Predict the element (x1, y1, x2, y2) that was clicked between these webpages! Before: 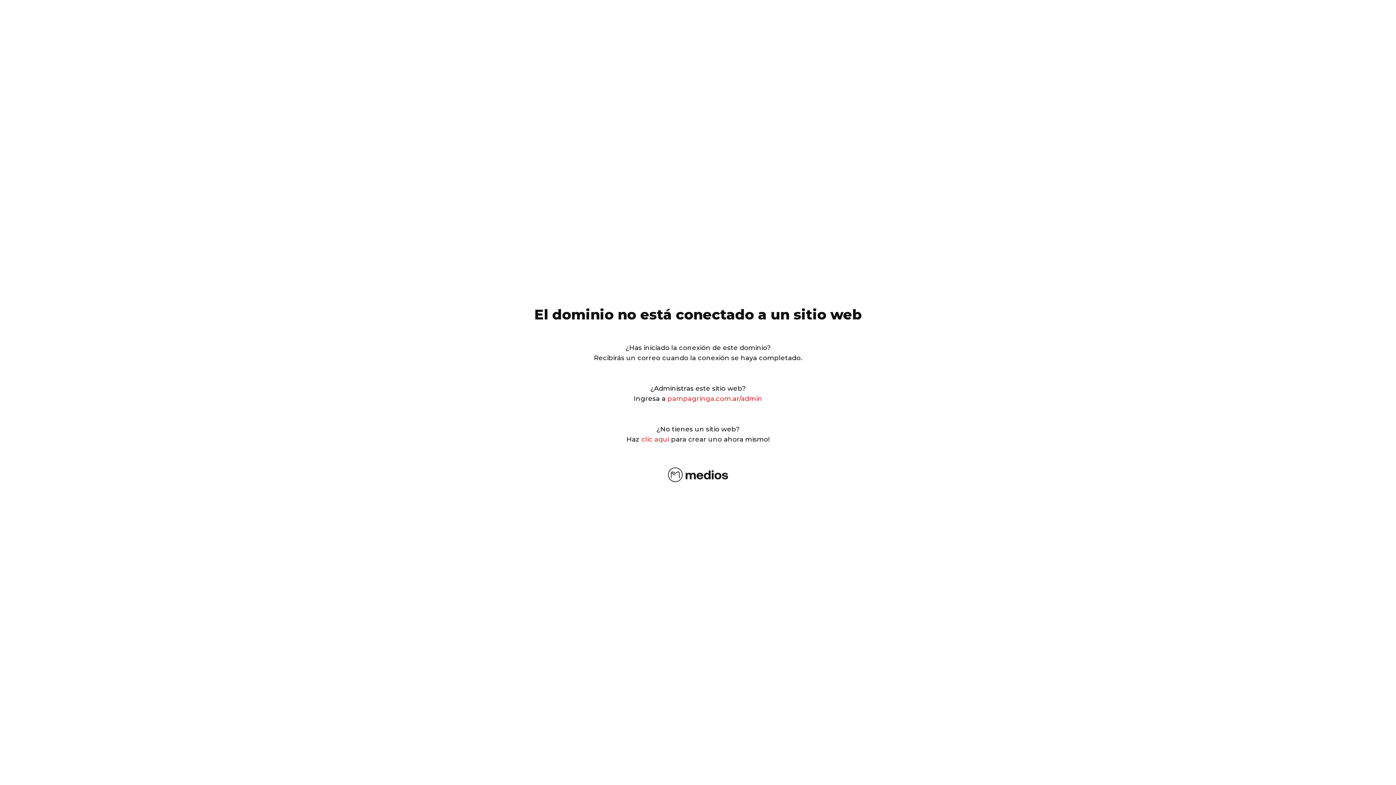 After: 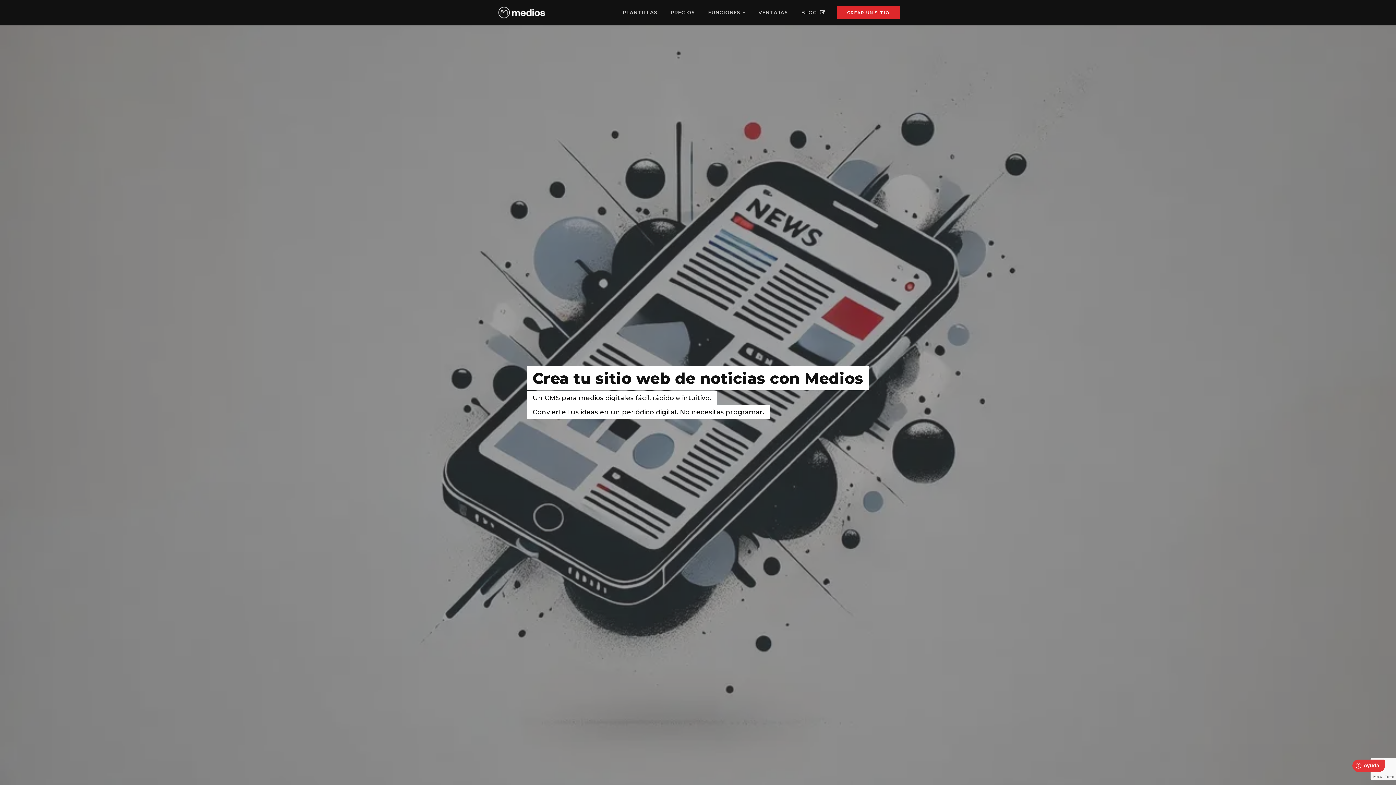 Action: bbox: (641, 435, 669, 443) label: clic aquí